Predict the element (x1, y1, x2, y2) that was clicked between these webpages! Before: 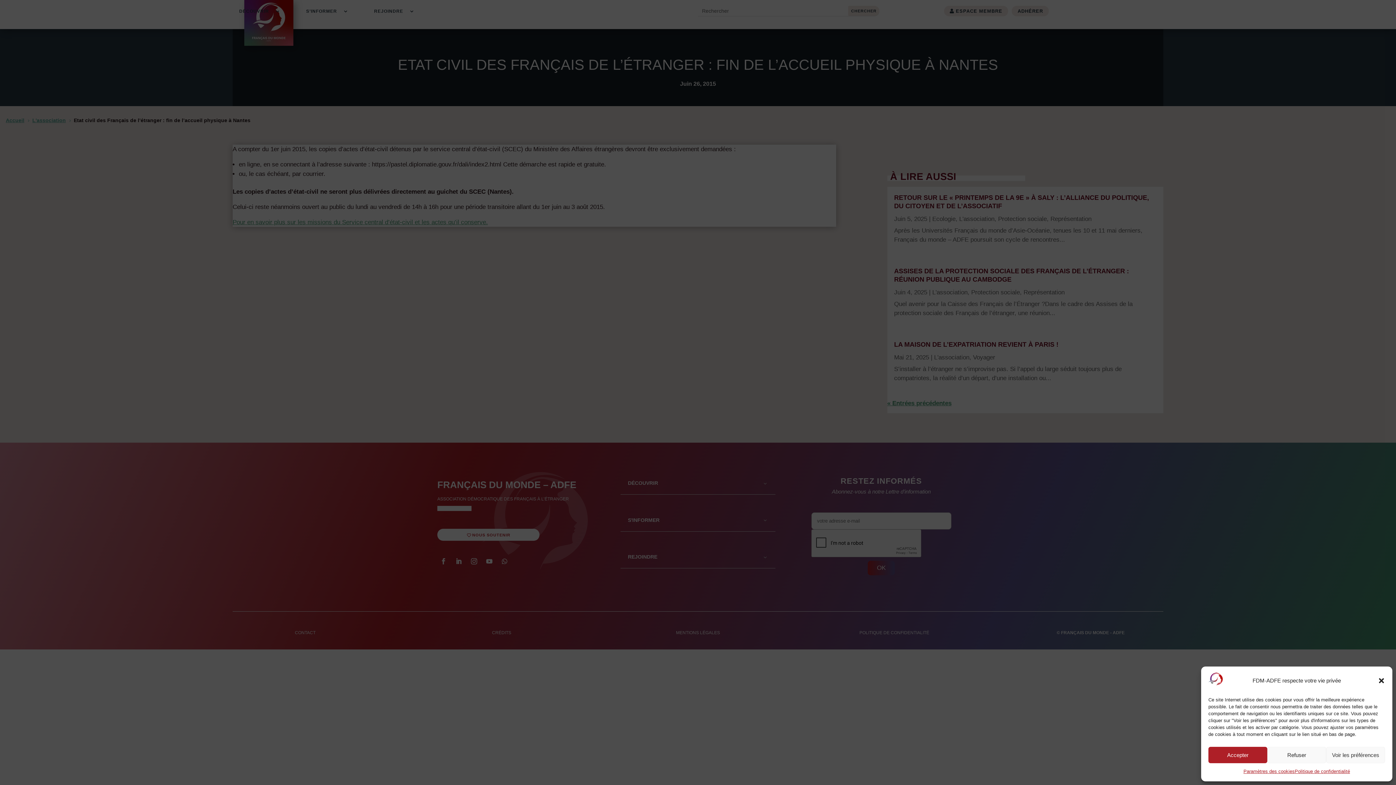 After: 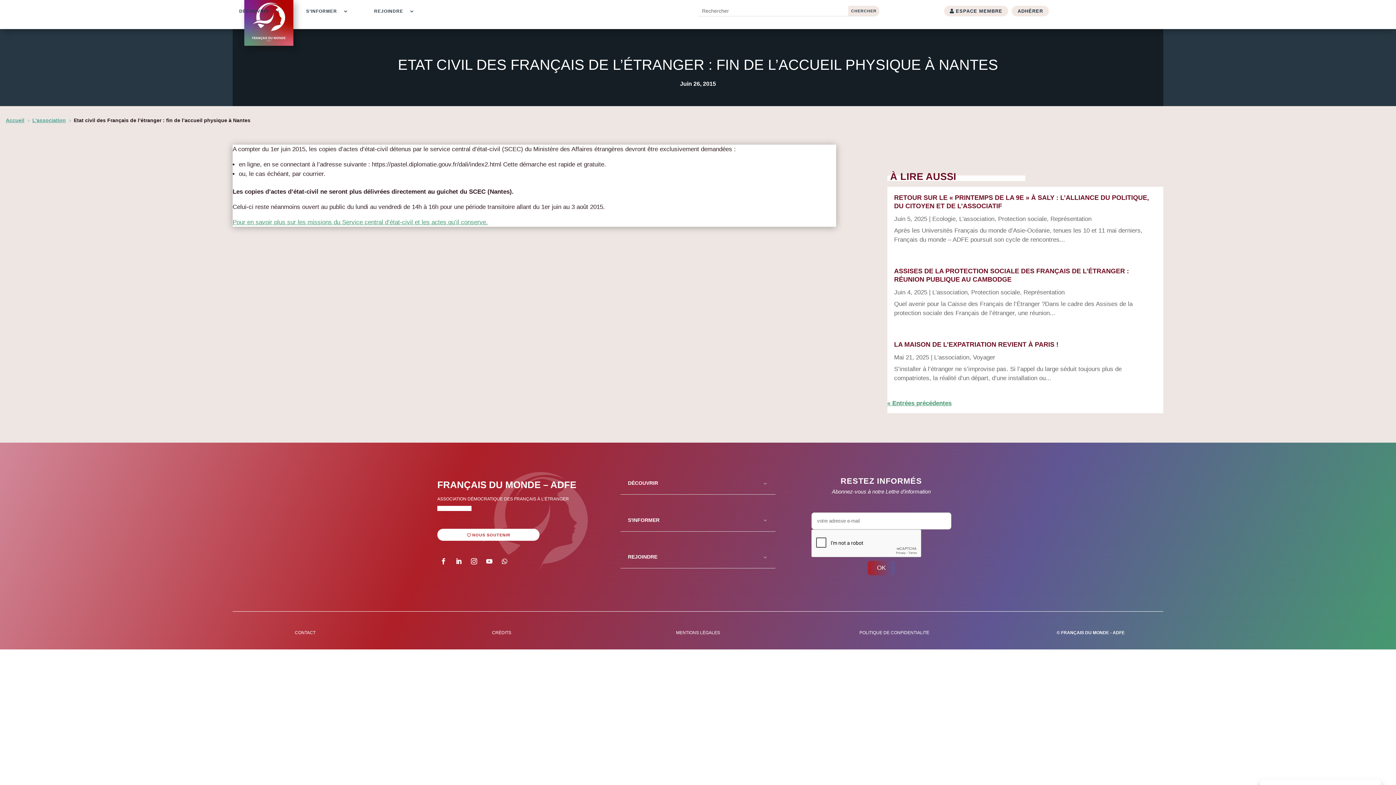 Action: label: Accepter bbox: (1208, 747, 1267, 763)